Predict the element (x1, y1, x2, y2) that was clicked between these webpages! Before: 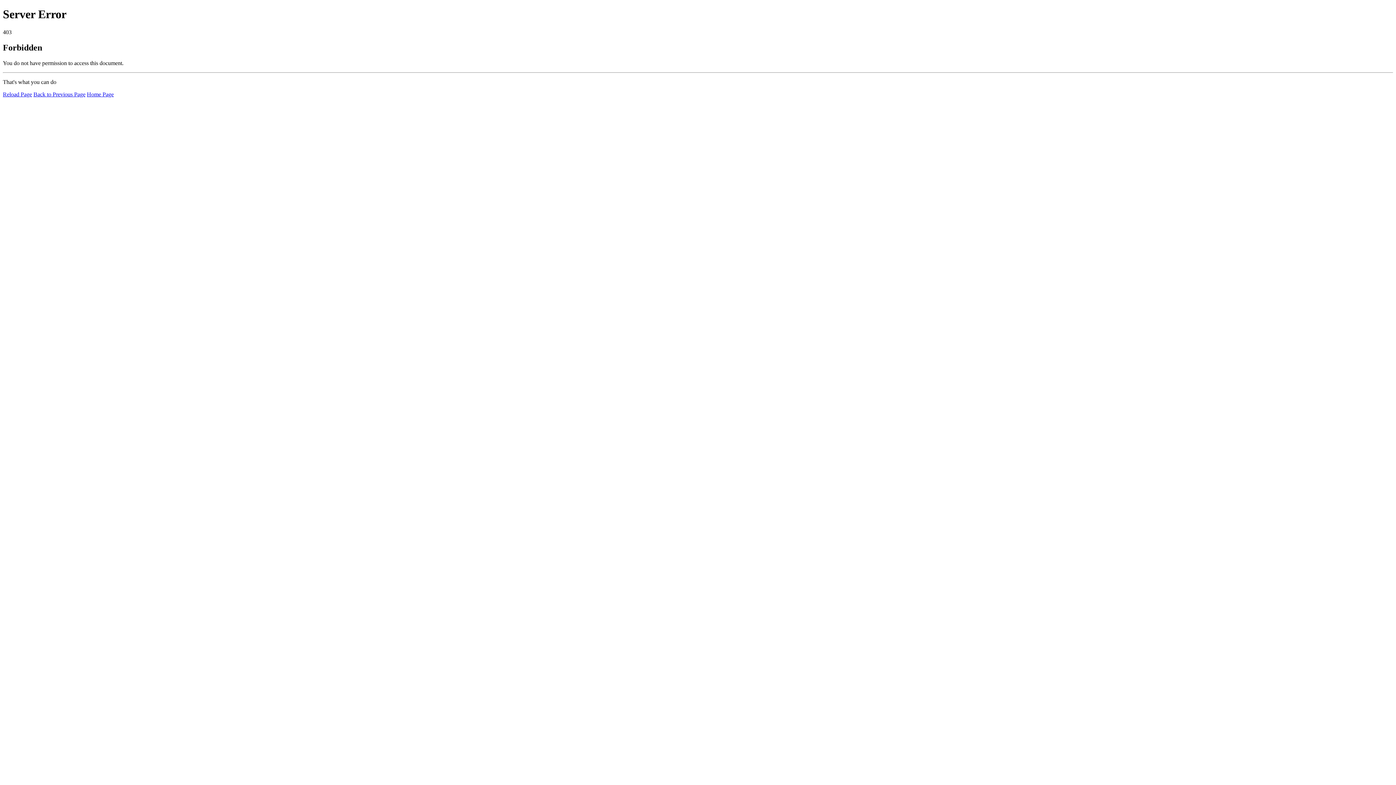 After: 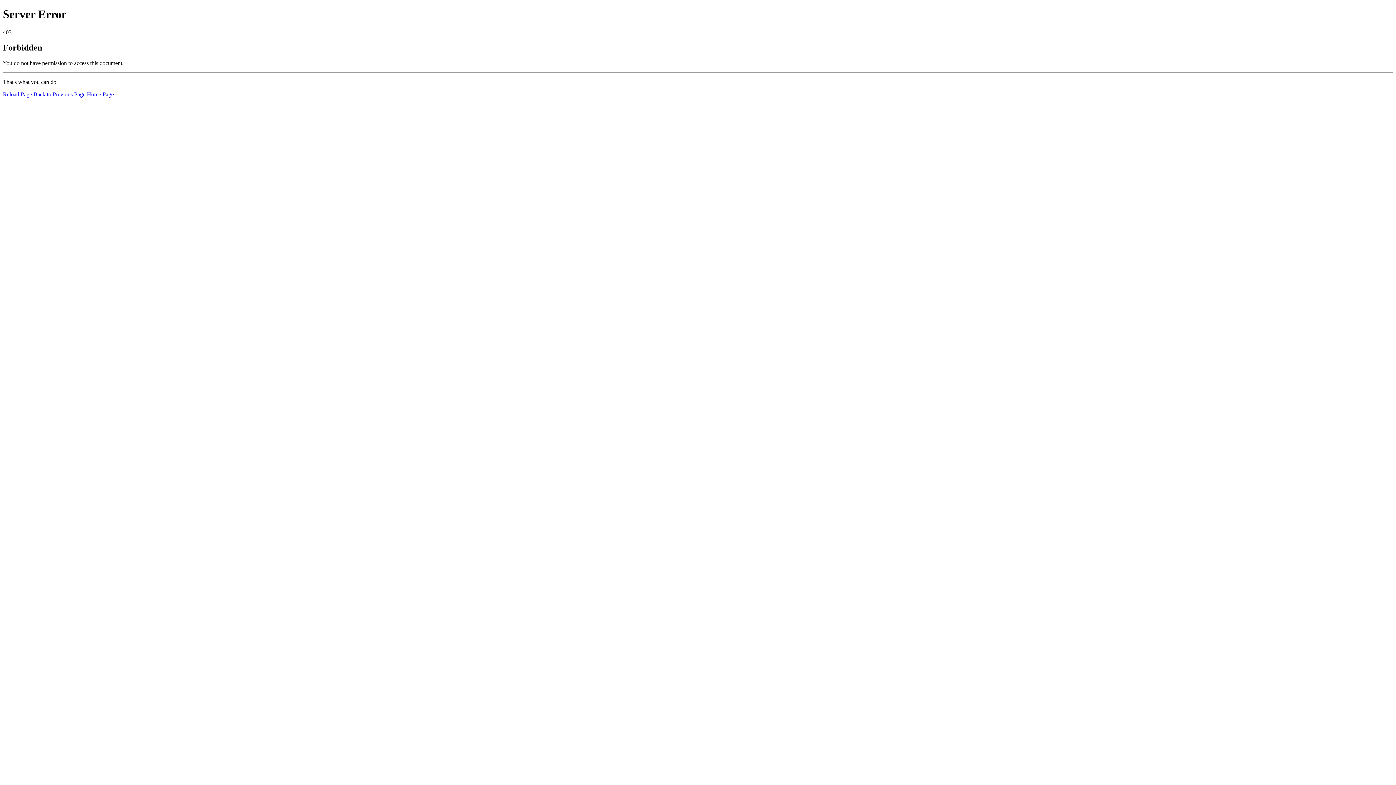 Action: bbox: (2, 91, 32, 97) label: Reload Page